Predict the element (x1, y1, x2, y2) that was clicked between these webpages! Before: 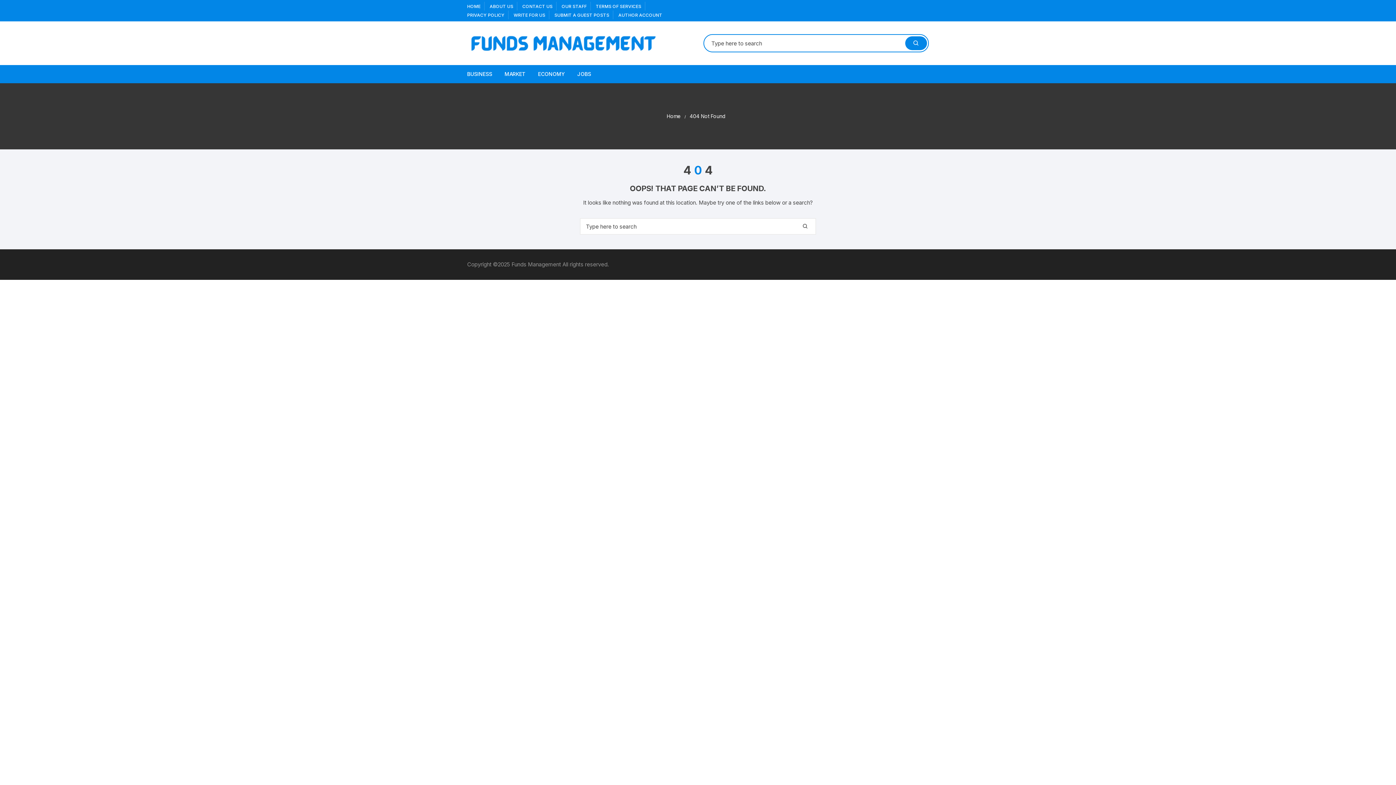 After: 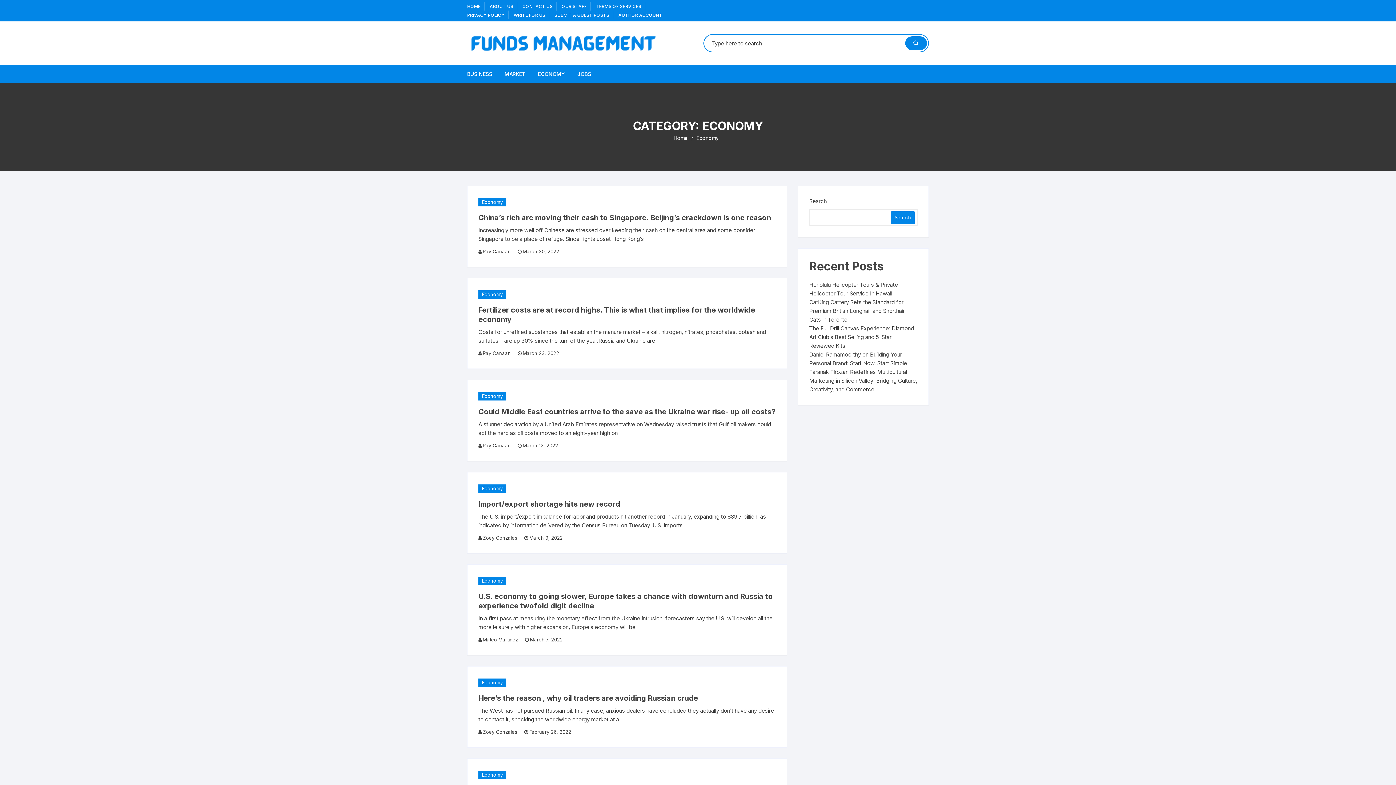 Action: bbox: (532, 65, 570, 83) label: ECONOMY